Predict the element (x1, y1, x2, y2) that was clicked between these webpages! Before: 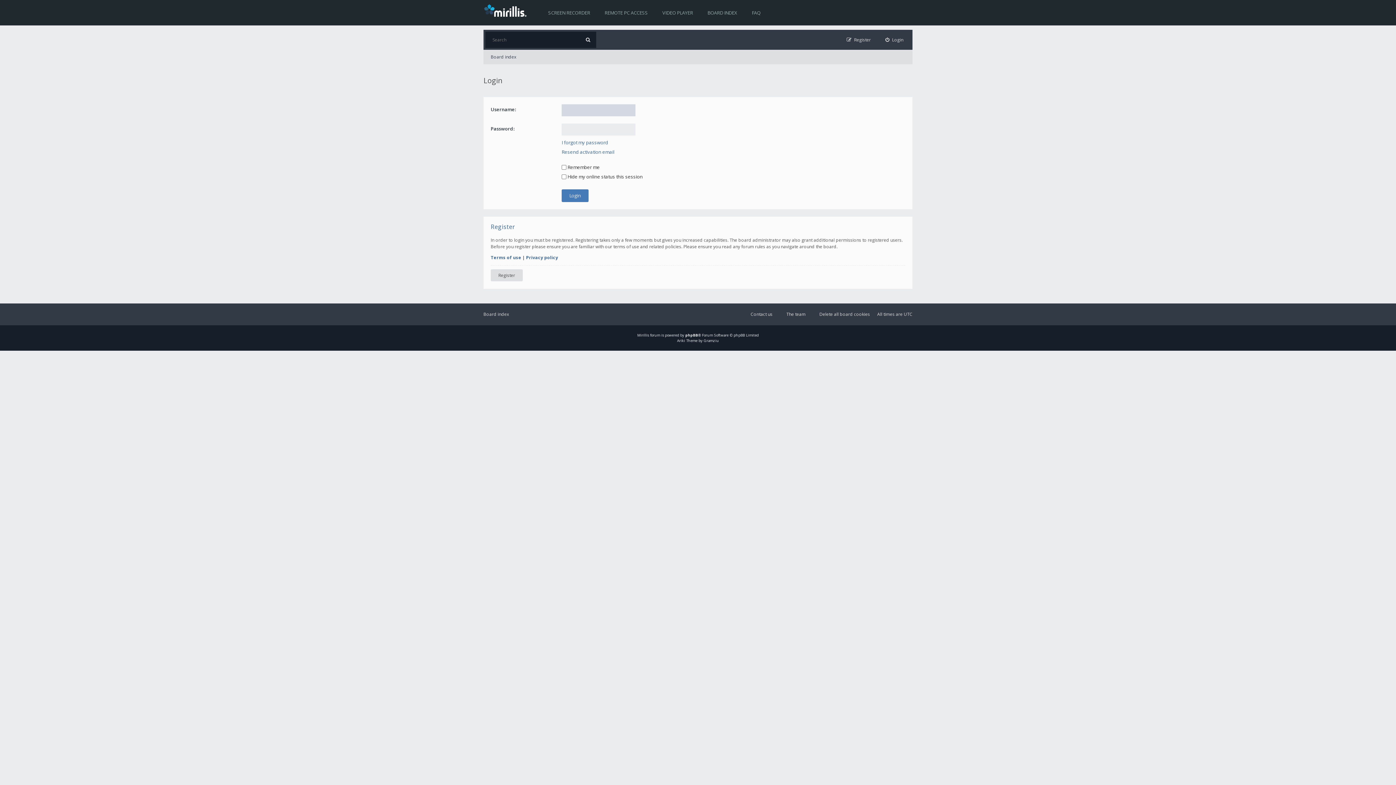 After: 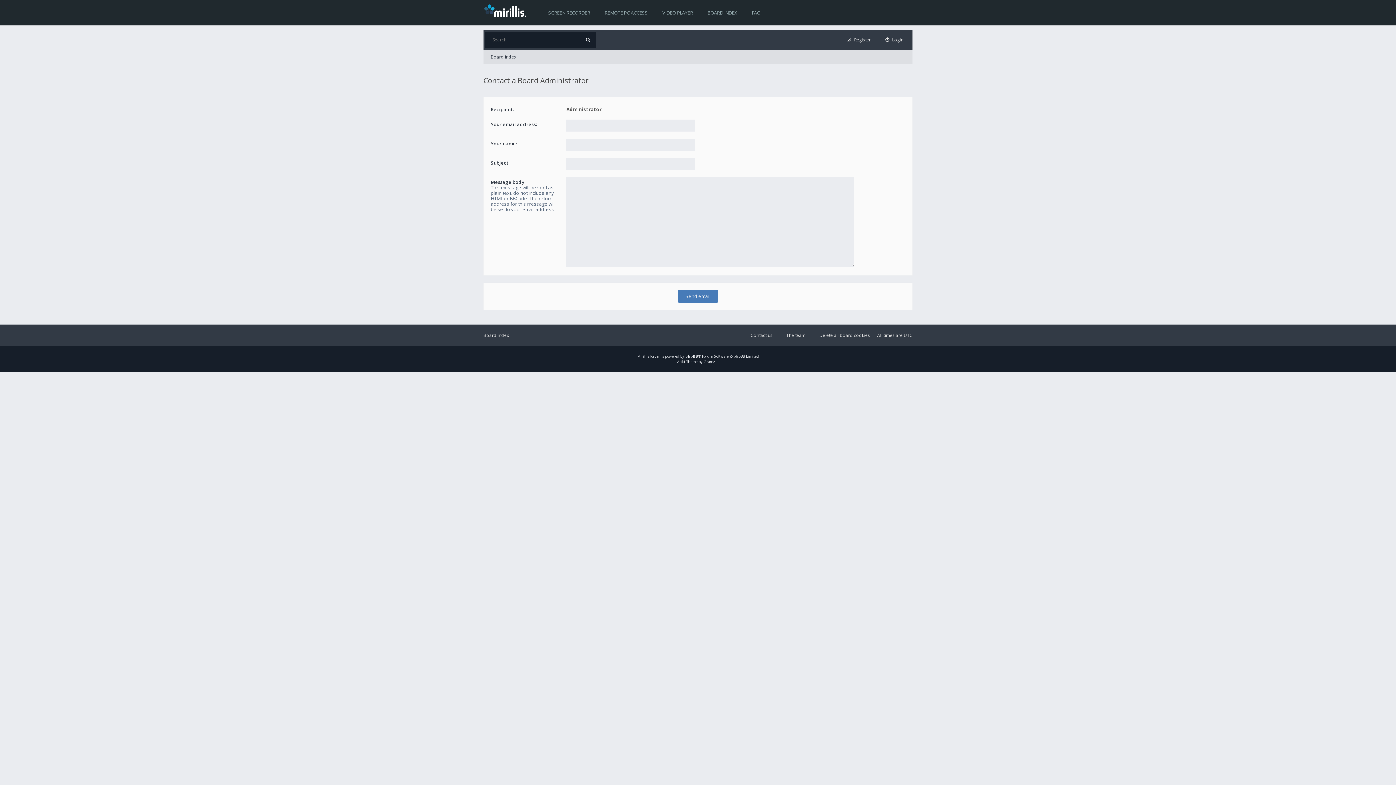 Action: label: Contact us bbox: (744, 310, 772, 318)